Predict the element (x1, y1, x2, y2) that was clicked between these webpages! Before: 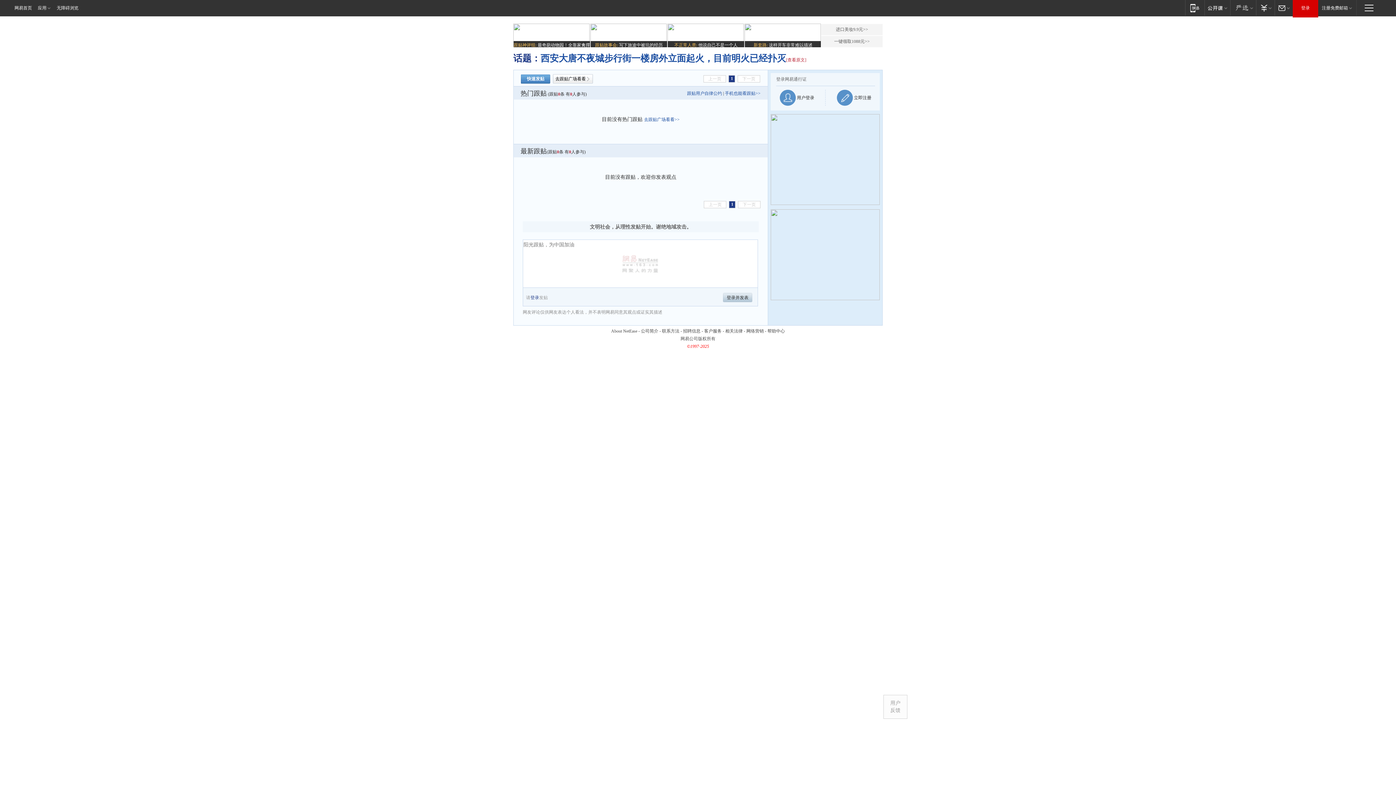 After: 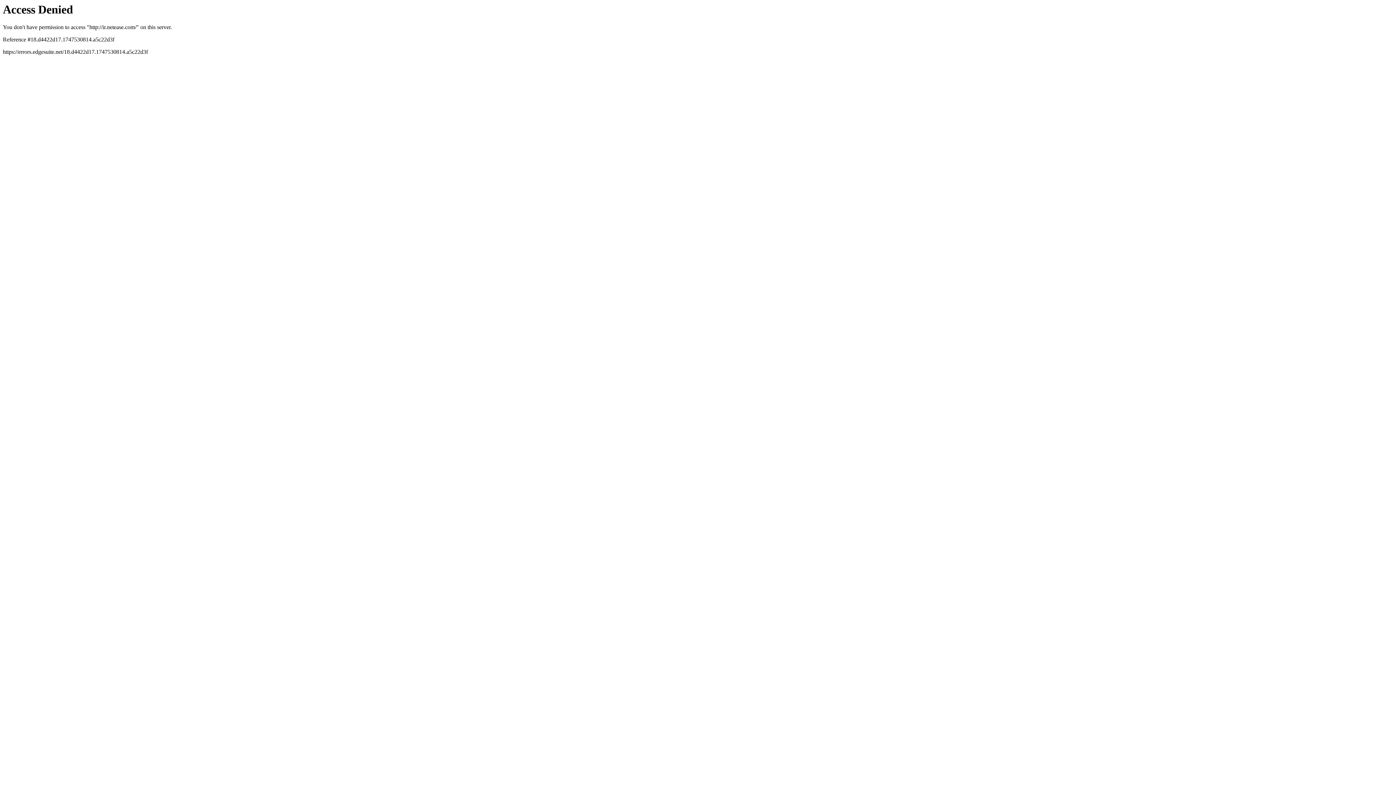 Action: bbox: (611, 328, 637, 333) label: About NetEase